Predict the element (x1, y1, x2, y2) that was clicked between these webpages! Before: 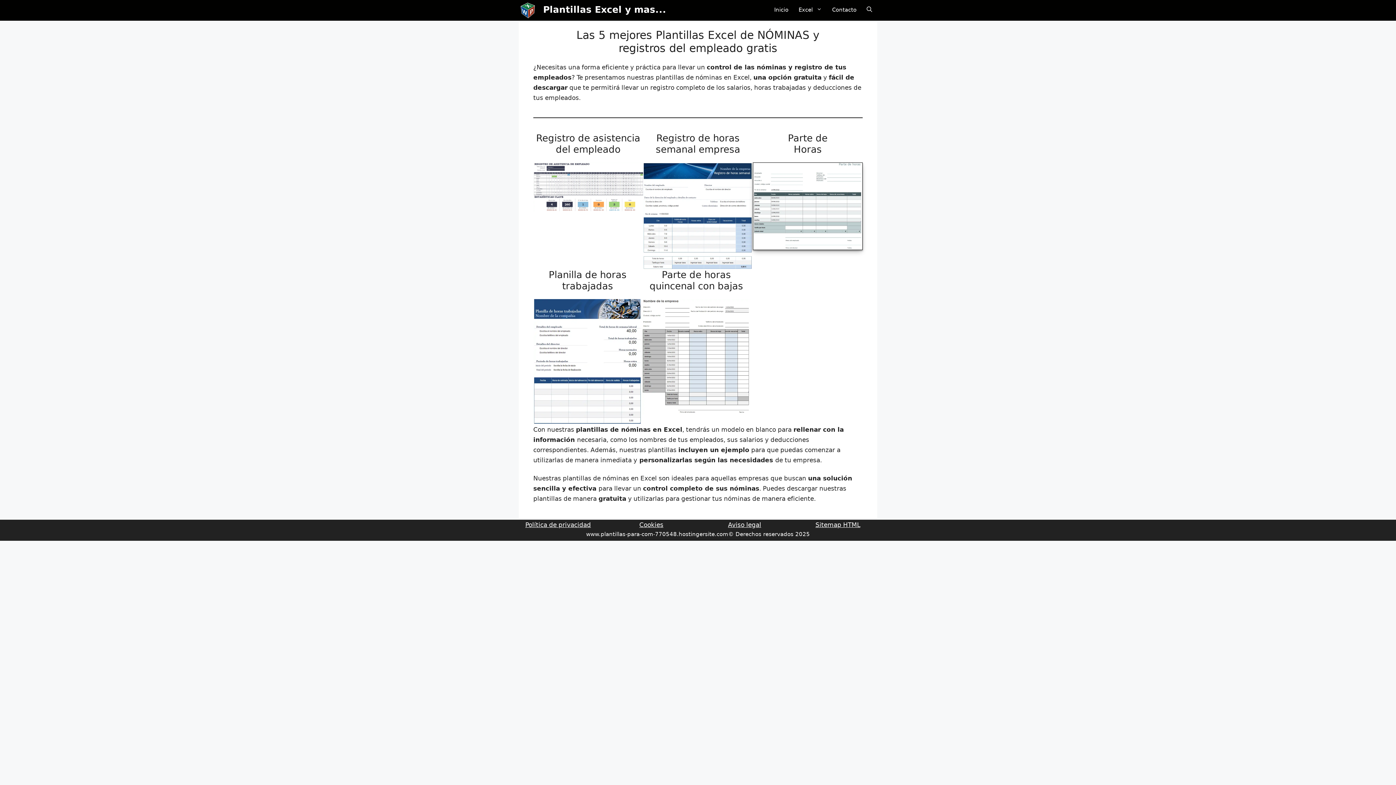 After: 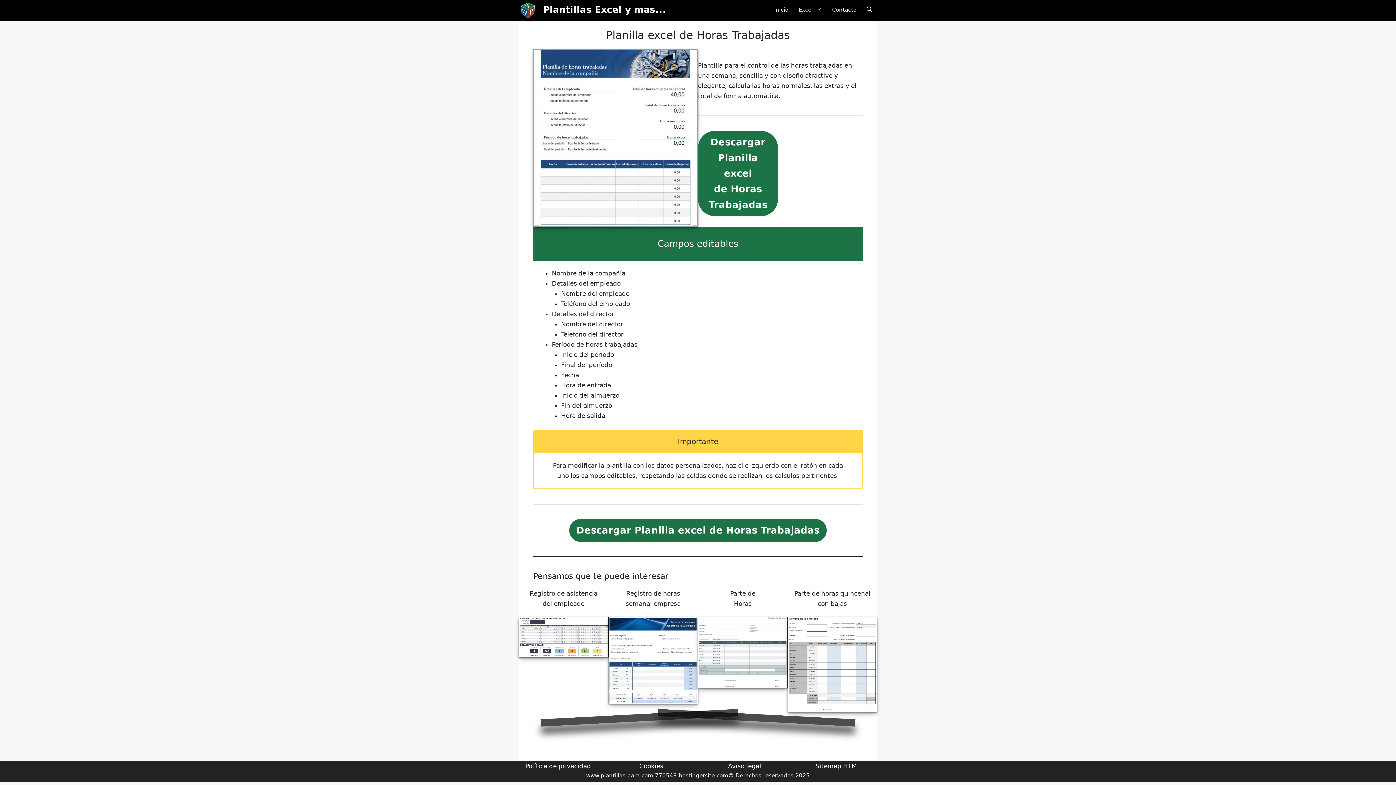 Action: bbox: (533, 299, 641, 424)